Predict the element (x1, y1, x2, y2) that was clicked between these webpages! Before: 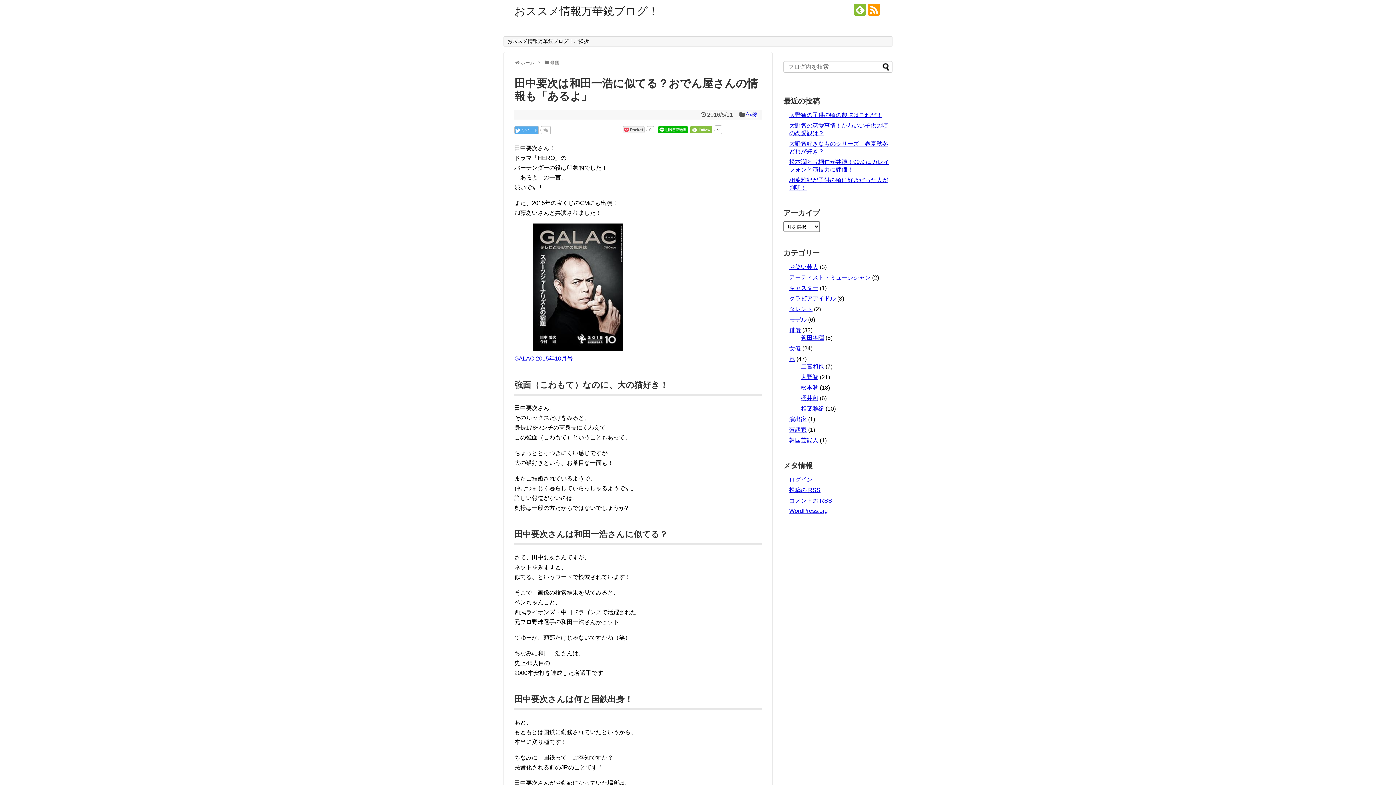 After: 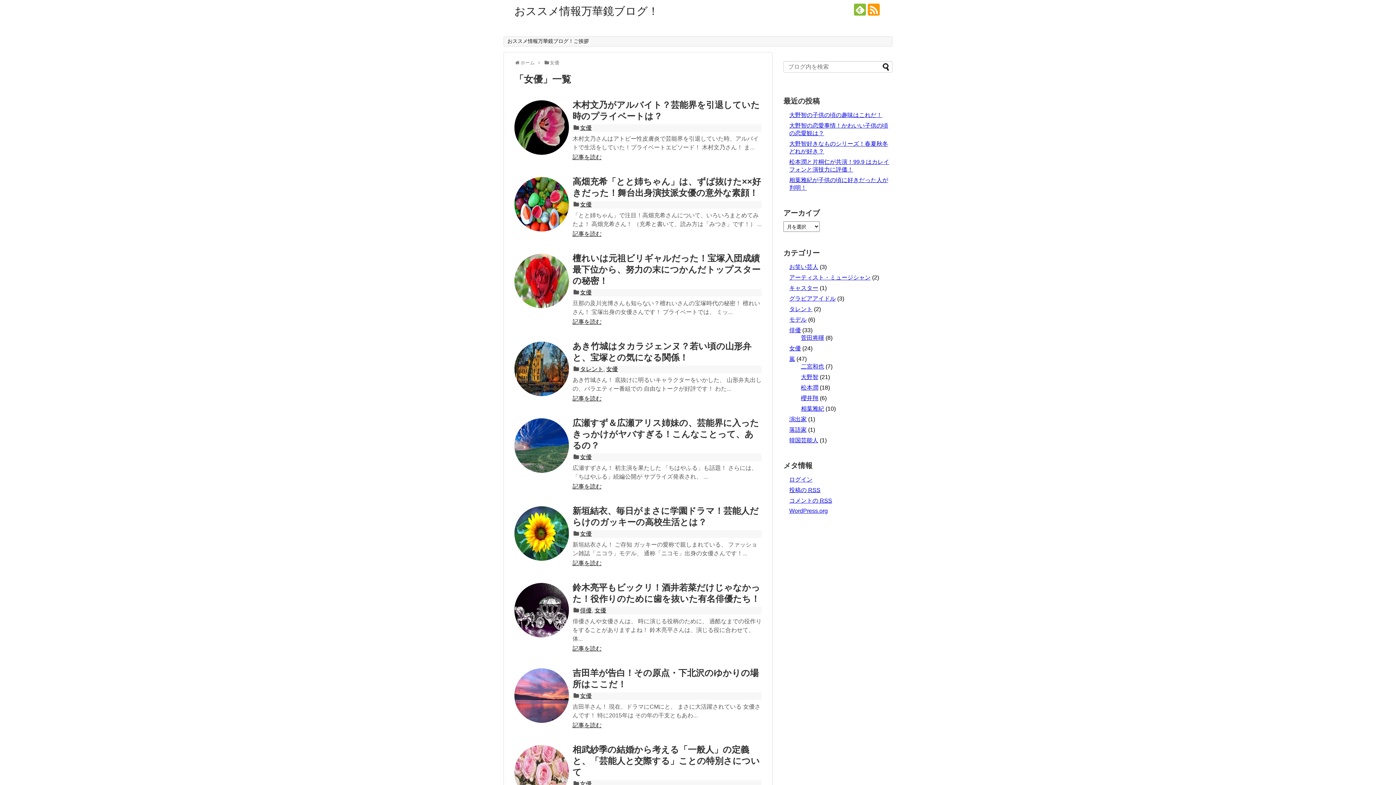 Action: bbox: (789, 345, 801, 351) label: 女優